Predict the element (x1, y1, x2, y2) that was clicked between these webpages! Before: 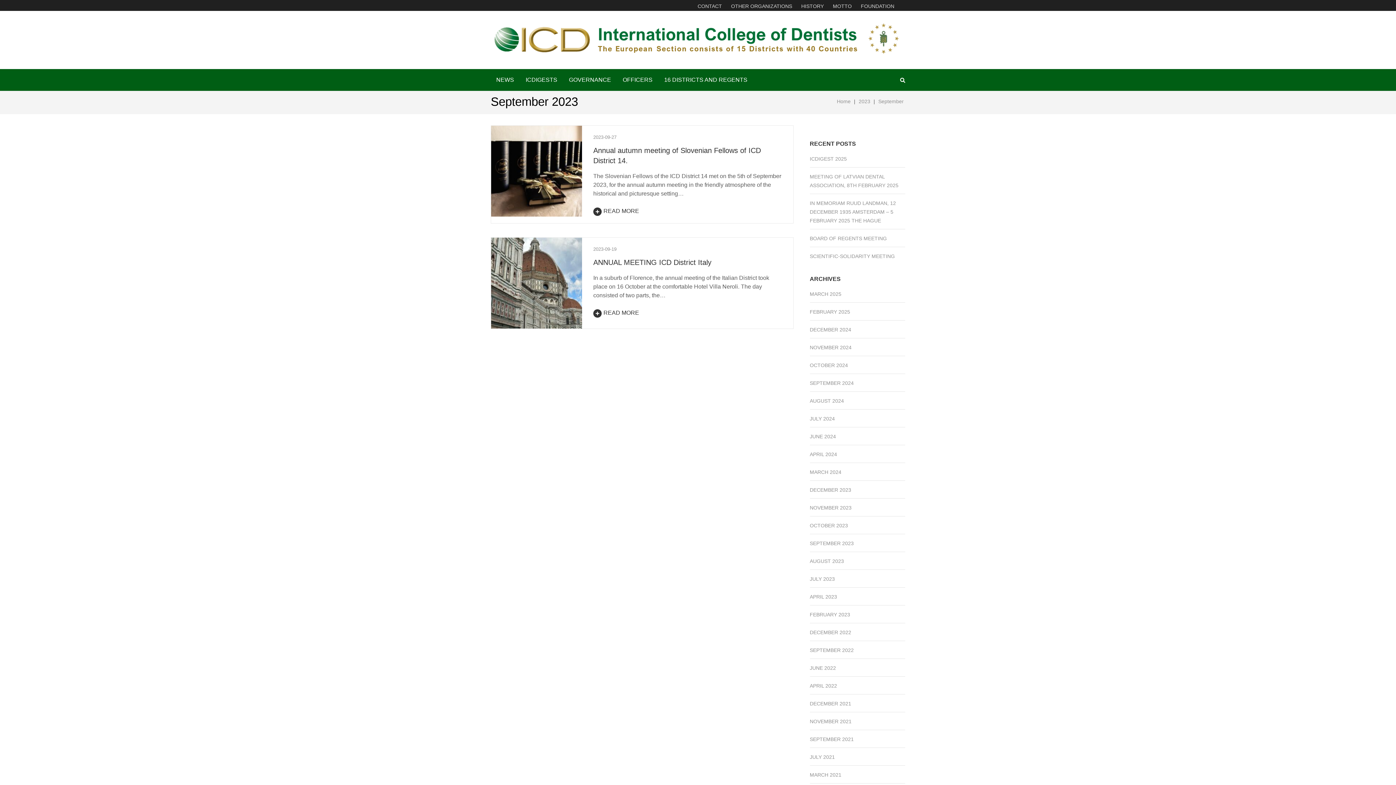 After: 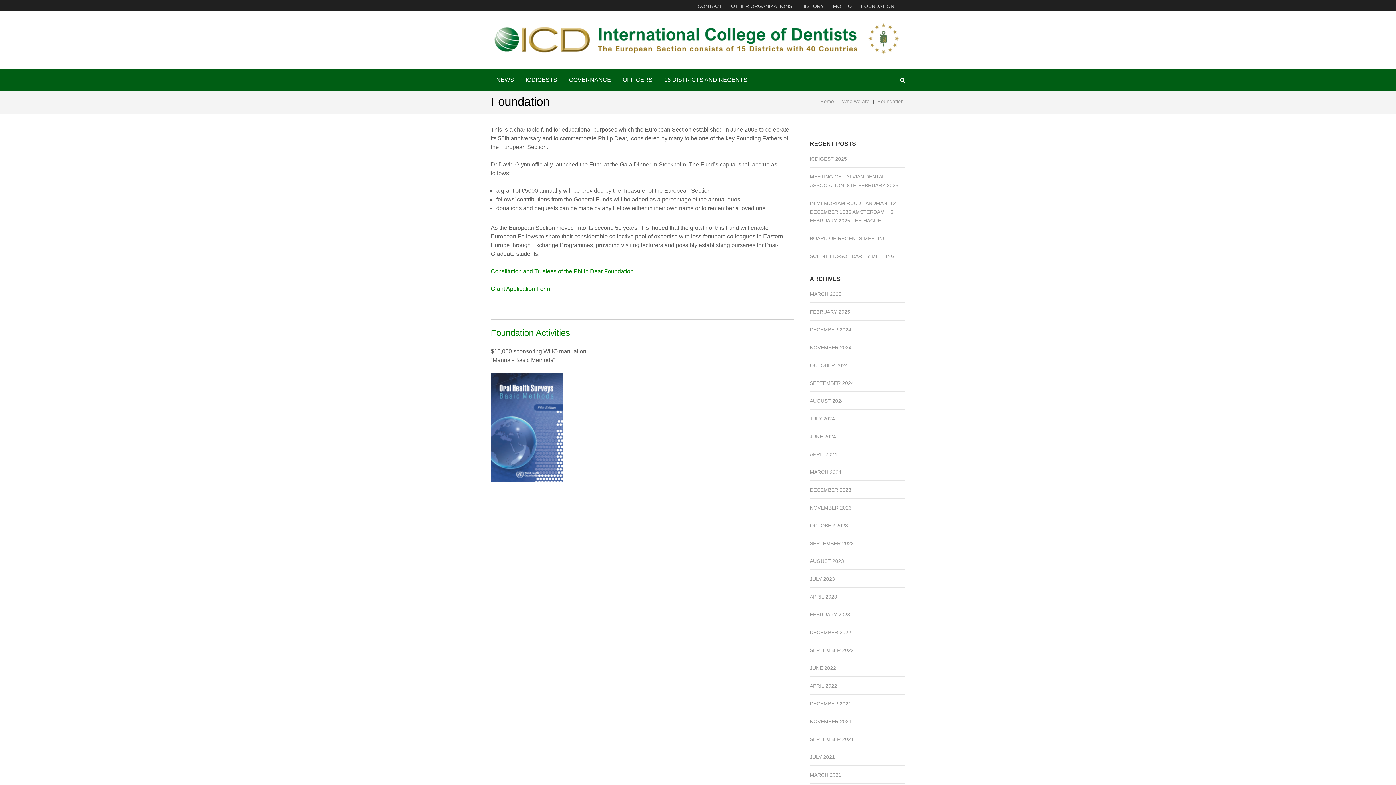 Action: bbox: (861, 3, 894, 9) label: FOUNDATION